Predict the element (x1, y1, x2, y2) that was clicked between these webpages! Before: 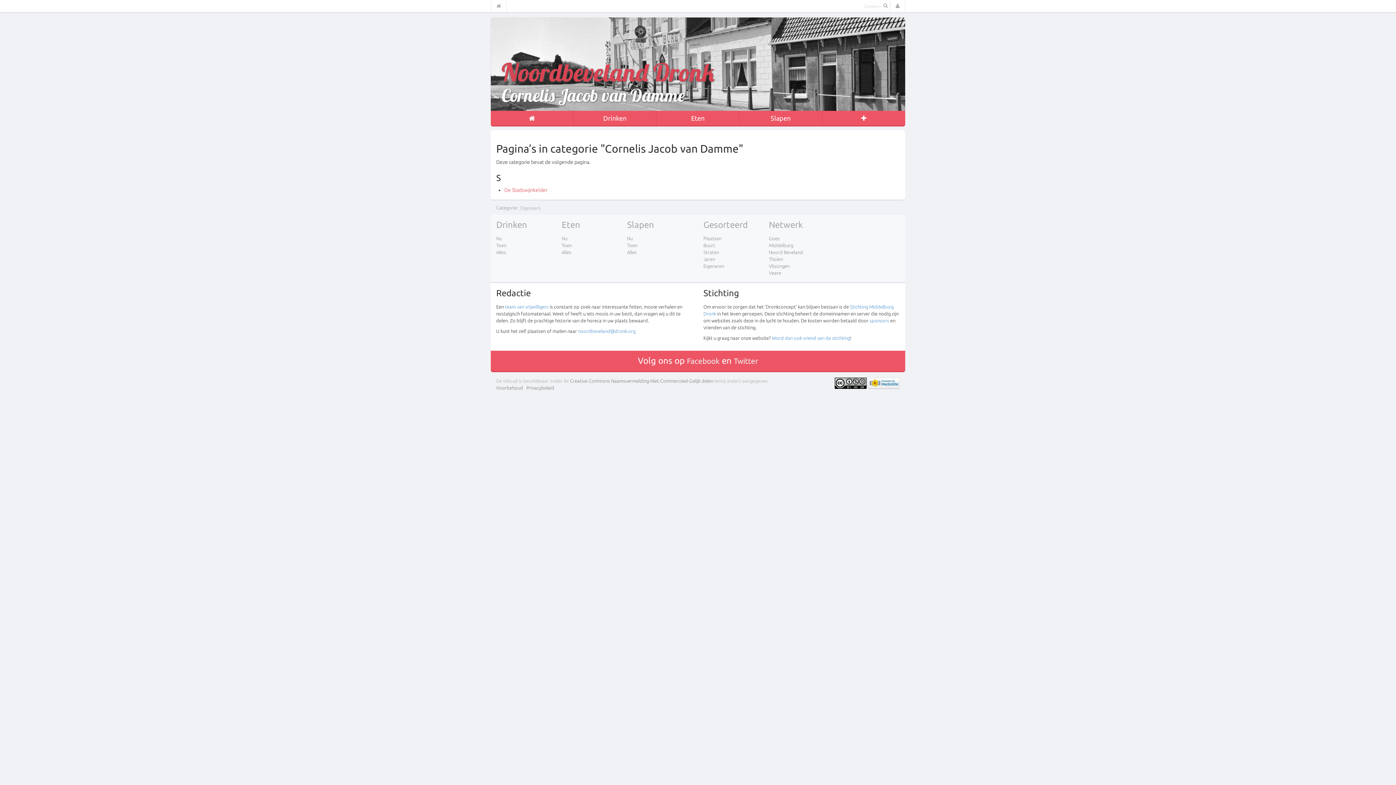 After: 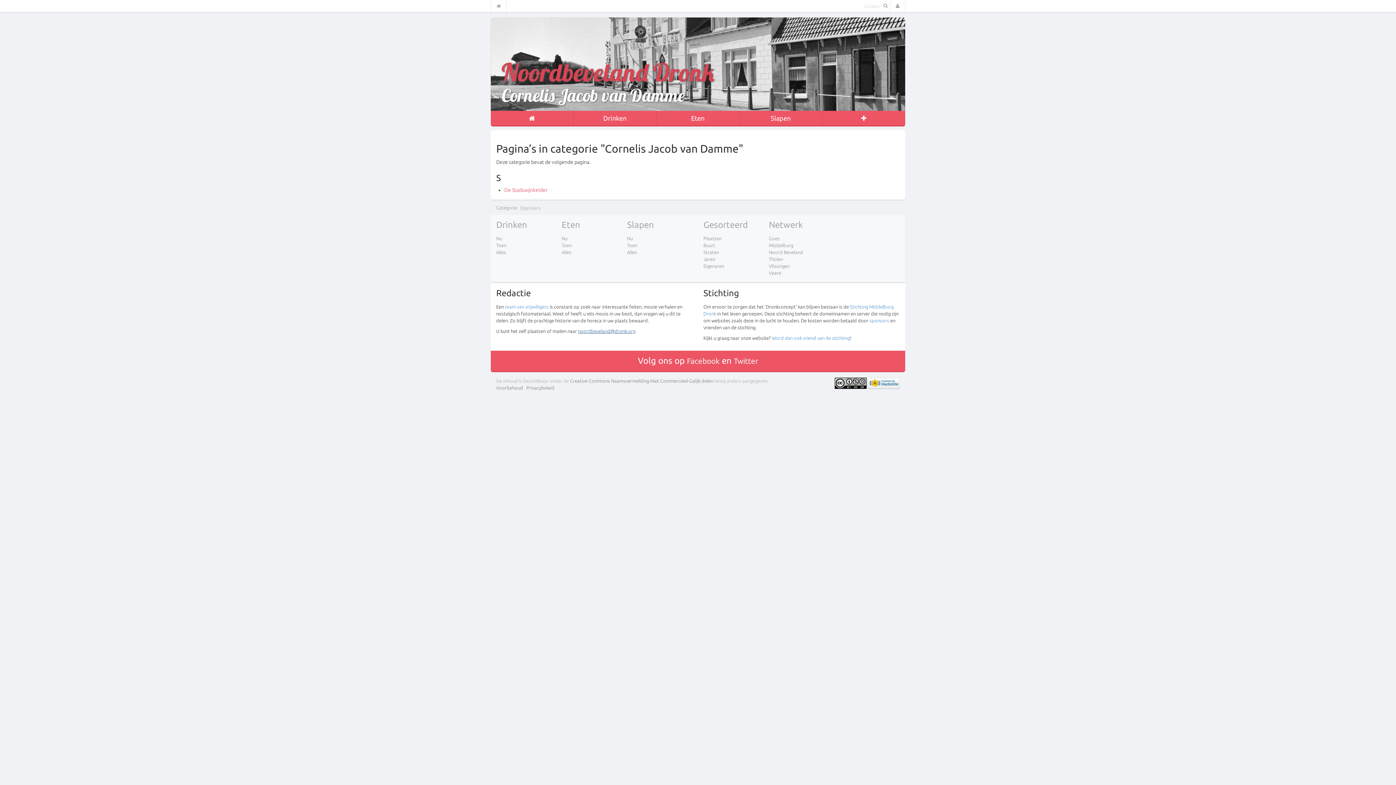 Action: label: noordbeveland@dronk.org bbox: (578, 328, 635, 333)